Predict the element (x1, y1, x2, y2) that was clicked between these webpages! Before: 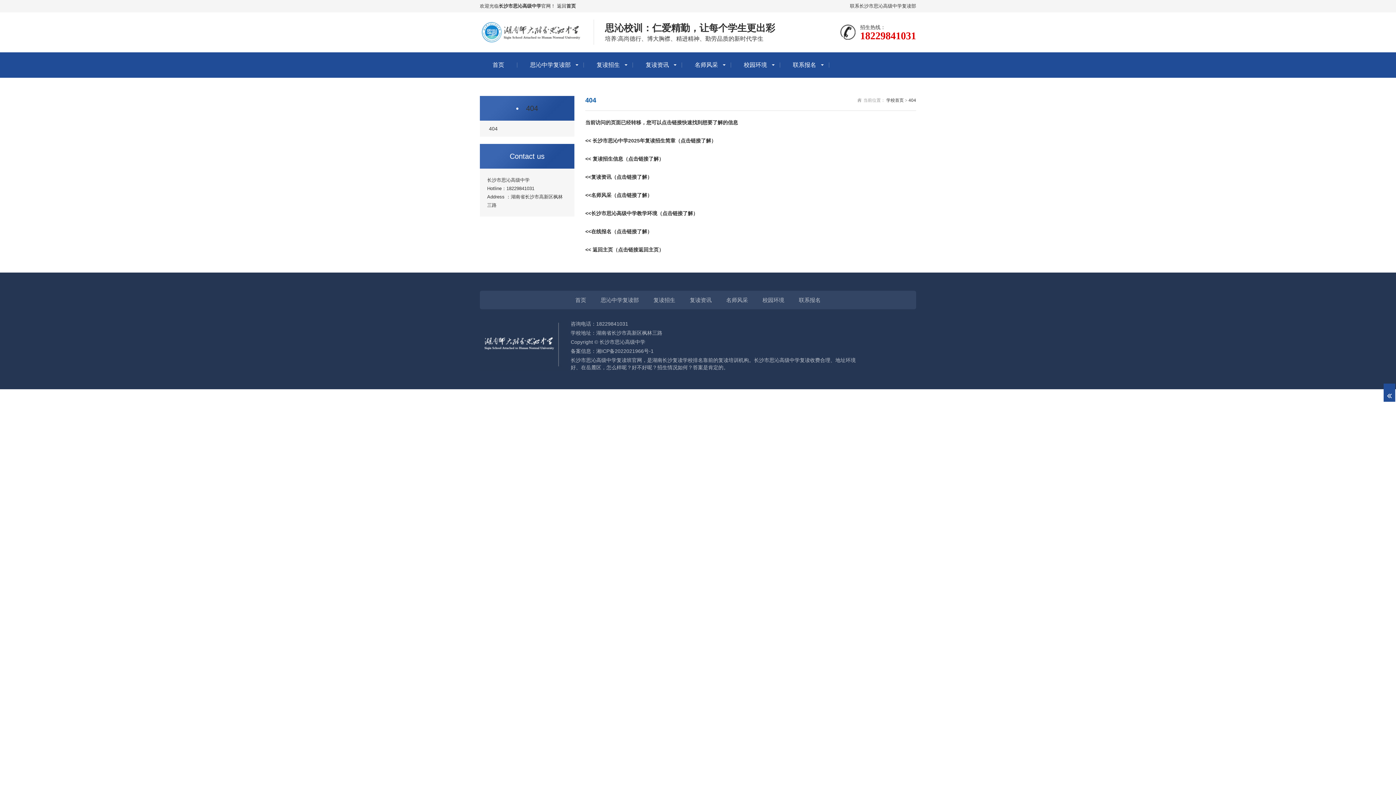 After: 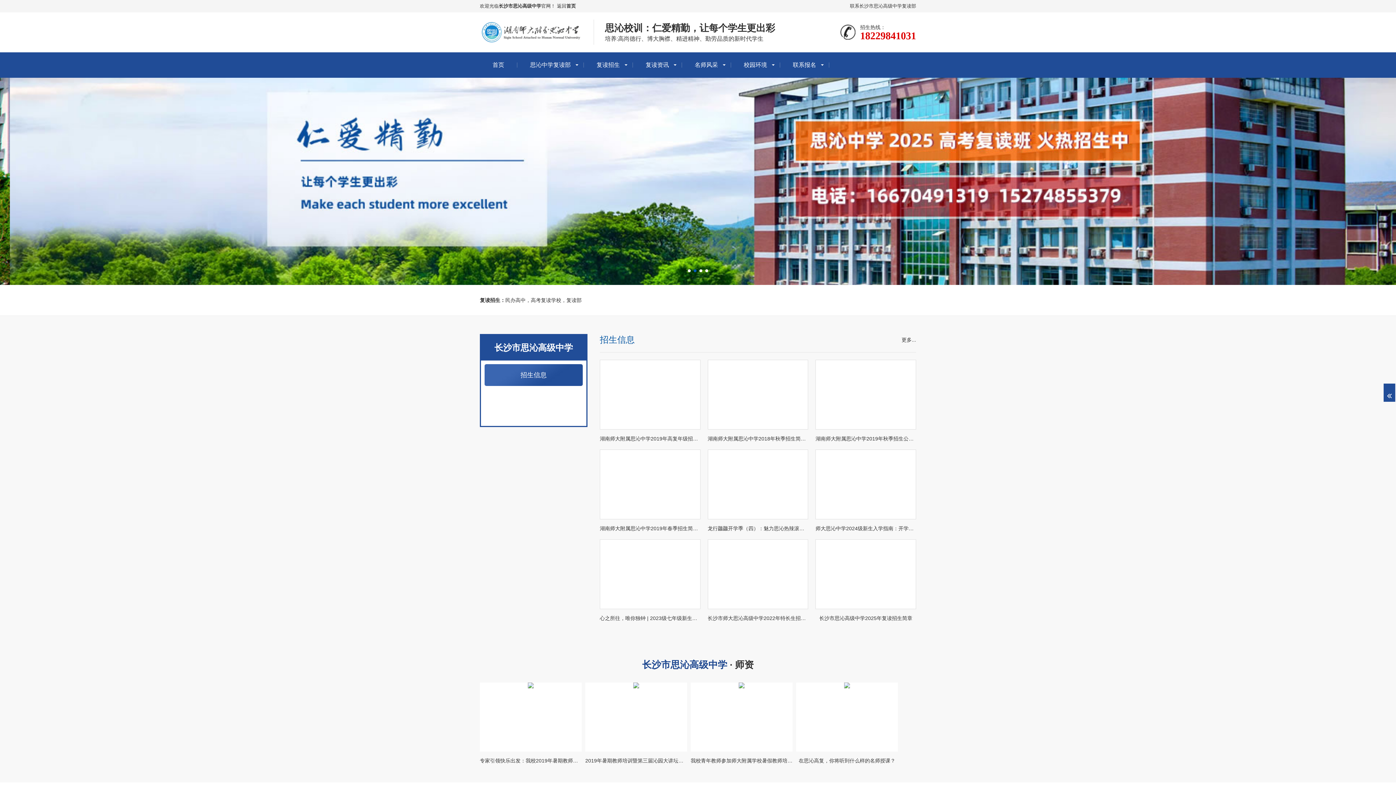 Action: bbox: (480, 52, 517, 77) label: 首页